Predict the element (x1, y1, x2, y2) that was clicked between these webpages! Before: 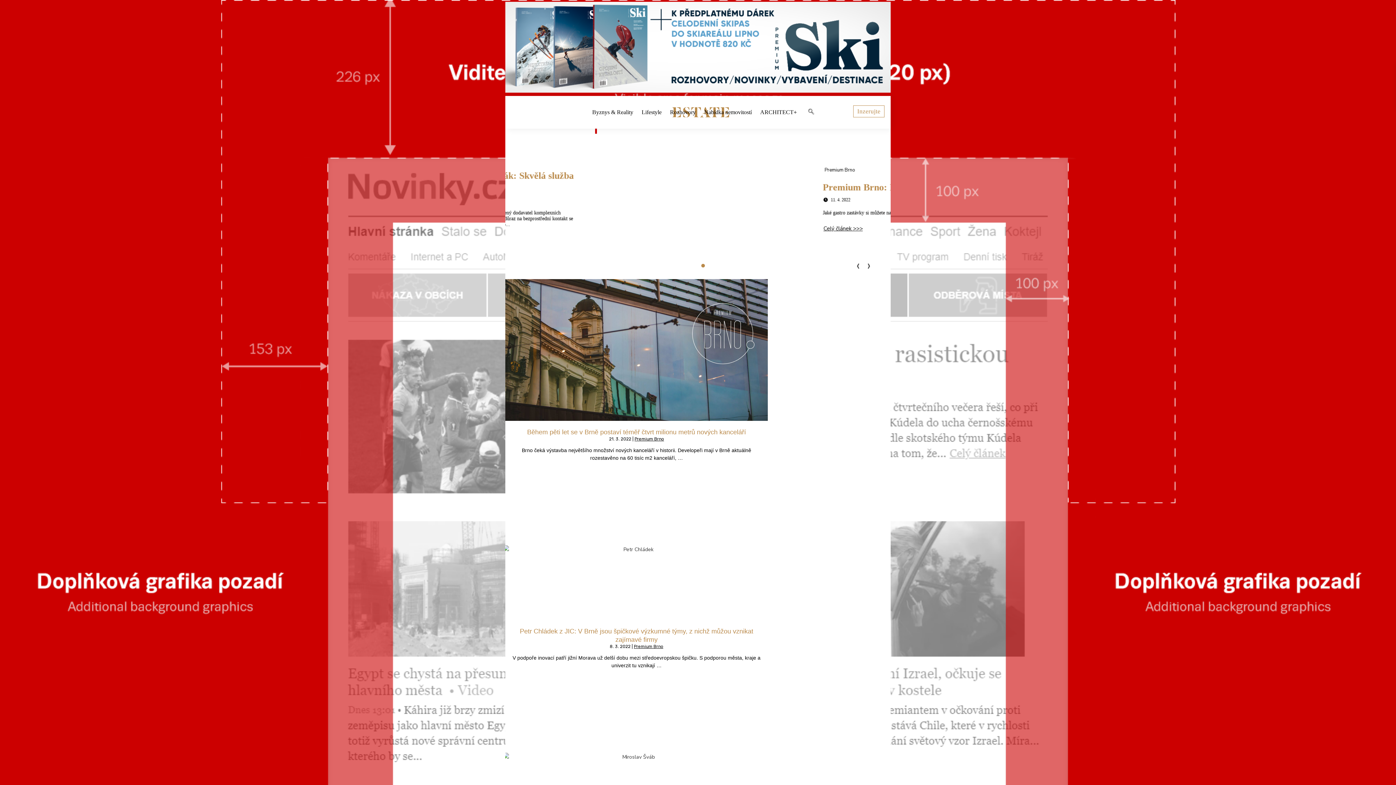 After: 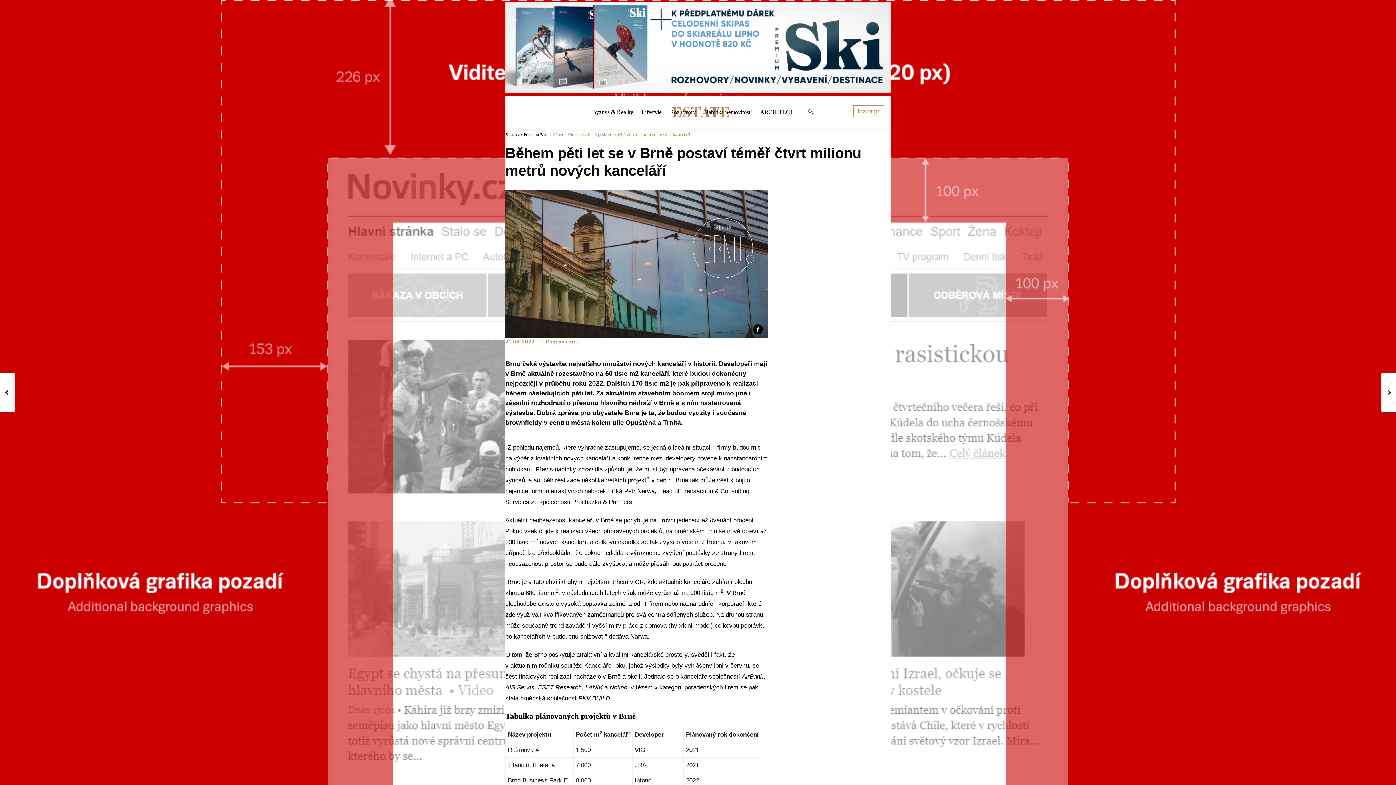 Action: bbox: (527, 428, 746, 435) label: Během pěti let se v Brně postaví téměř čtvrt milionu metrů nových kanceláří